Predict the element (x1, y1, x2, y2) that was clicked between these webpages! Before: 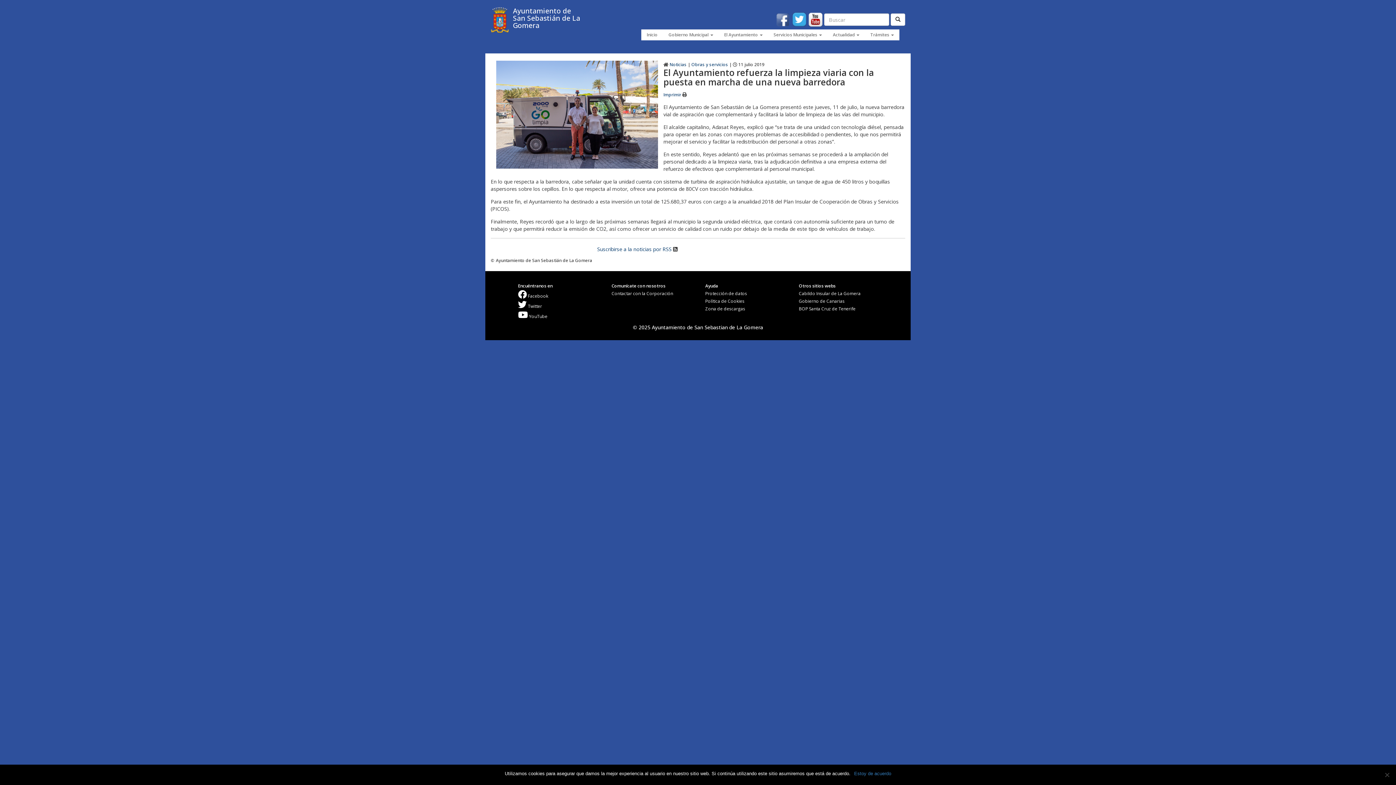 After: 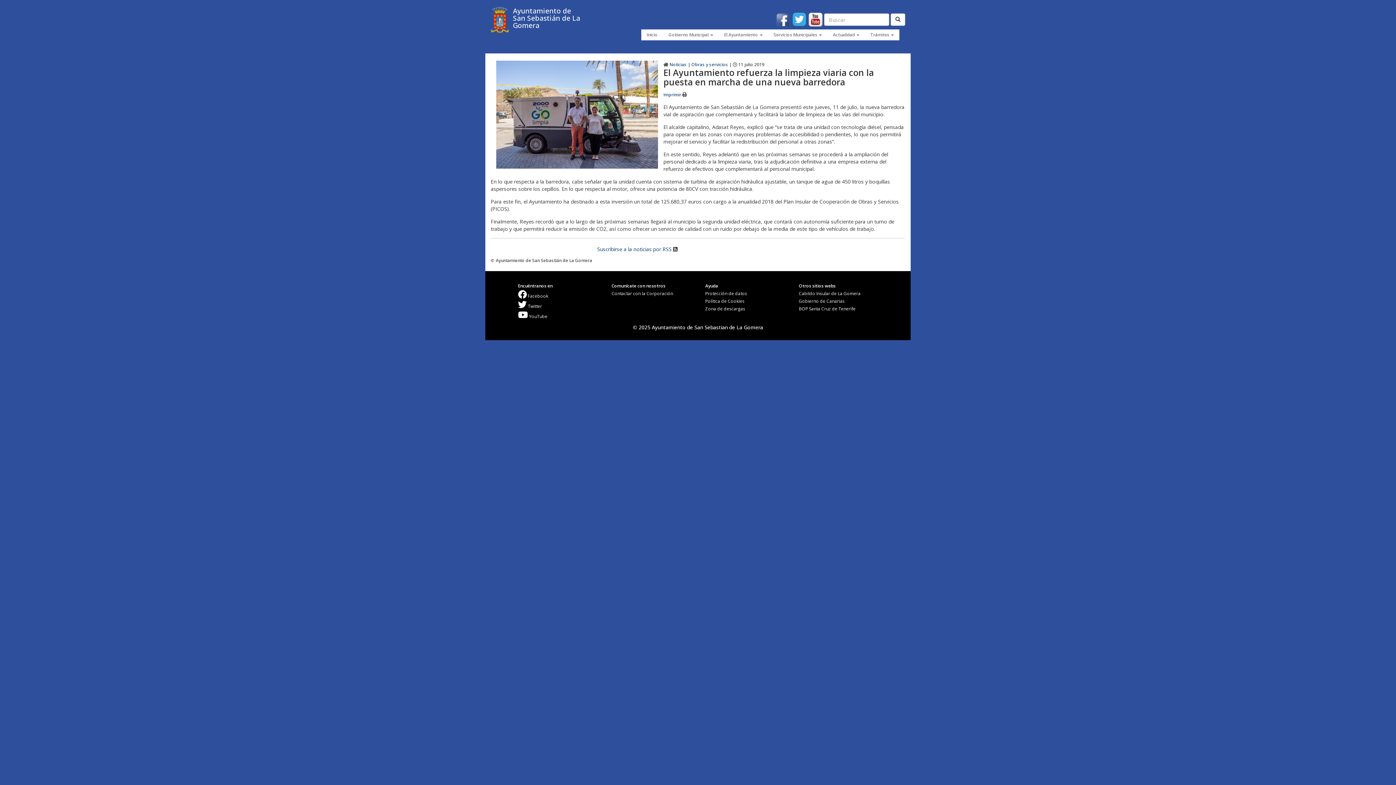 Action: bbox: (854, 770, 891, 777) label: Estoy de acuerdo